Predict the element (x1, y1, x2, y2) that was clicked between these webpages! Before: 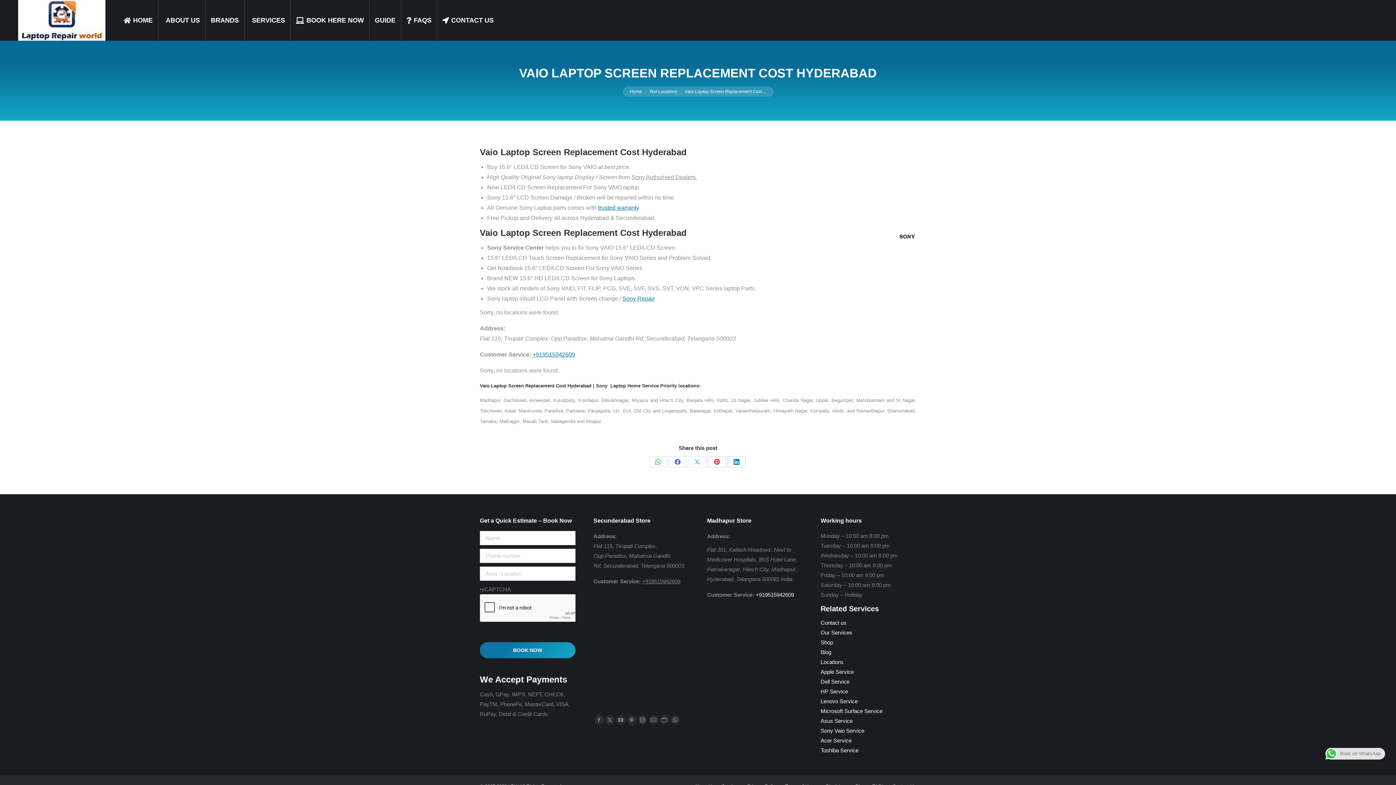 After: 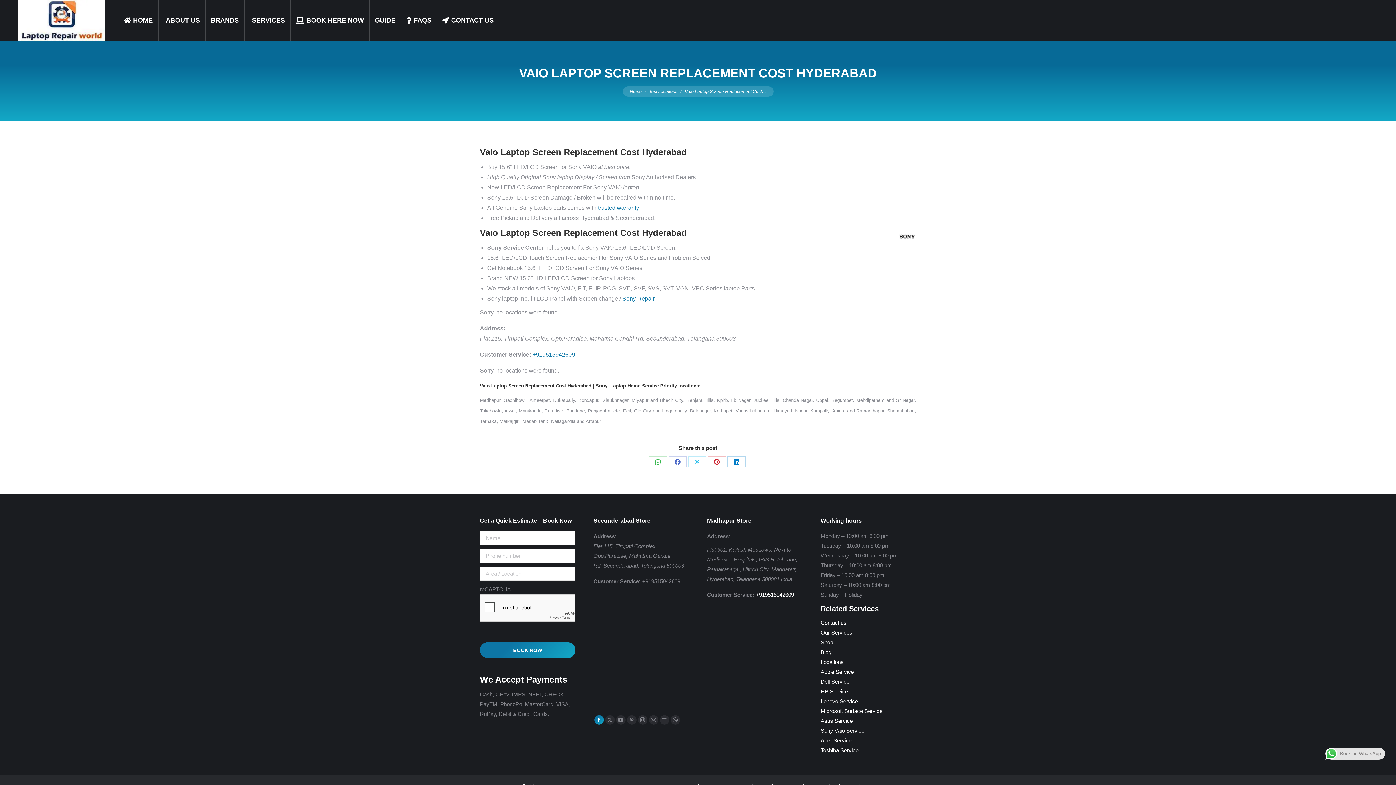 Action: bbox: (594, 715, 603, 725) label: Facebook page opens in new window